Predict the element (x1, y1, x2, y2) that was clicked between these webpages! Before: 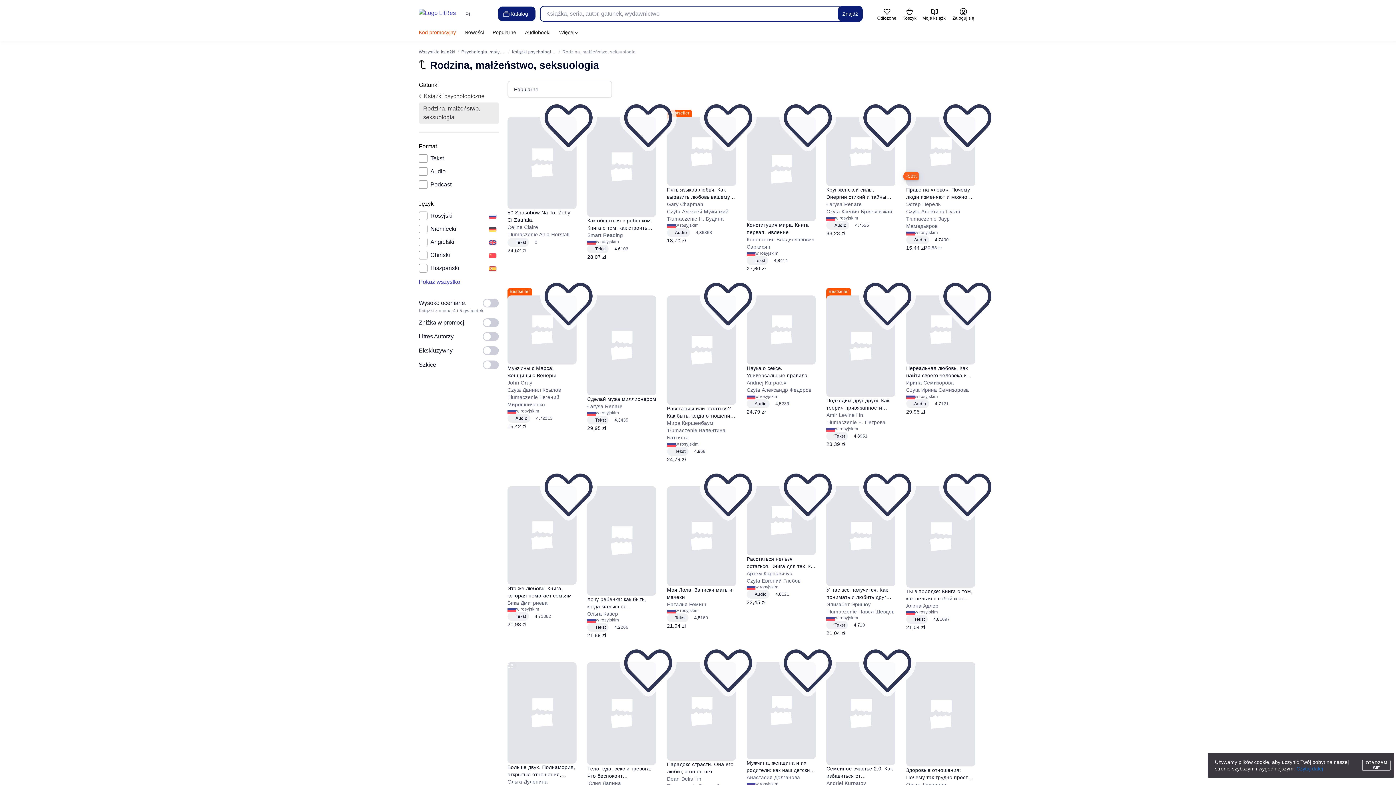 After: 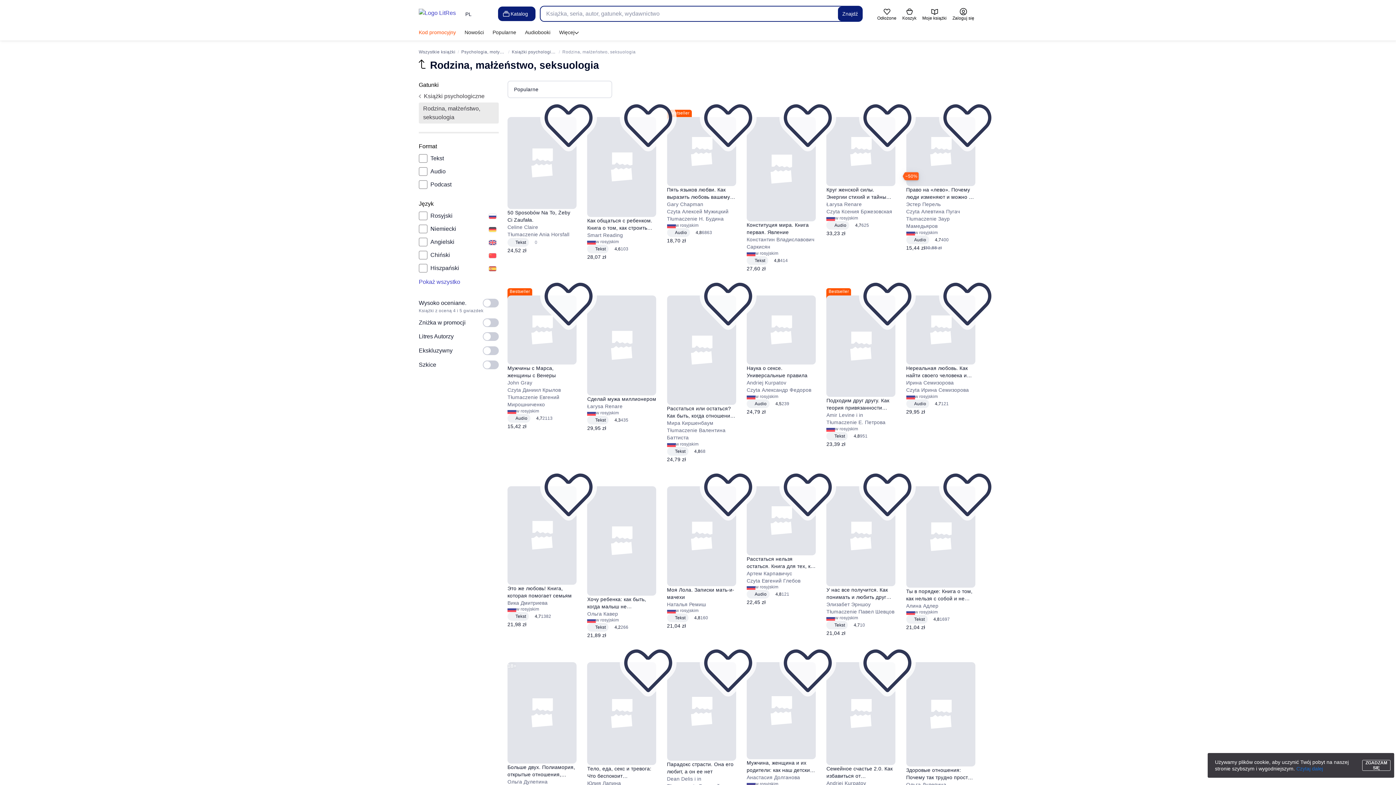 Action: label: Ты в порядке: Книга о том, как нельзя с собой и не надо с другими bbox: (906, 587, 975, 602)